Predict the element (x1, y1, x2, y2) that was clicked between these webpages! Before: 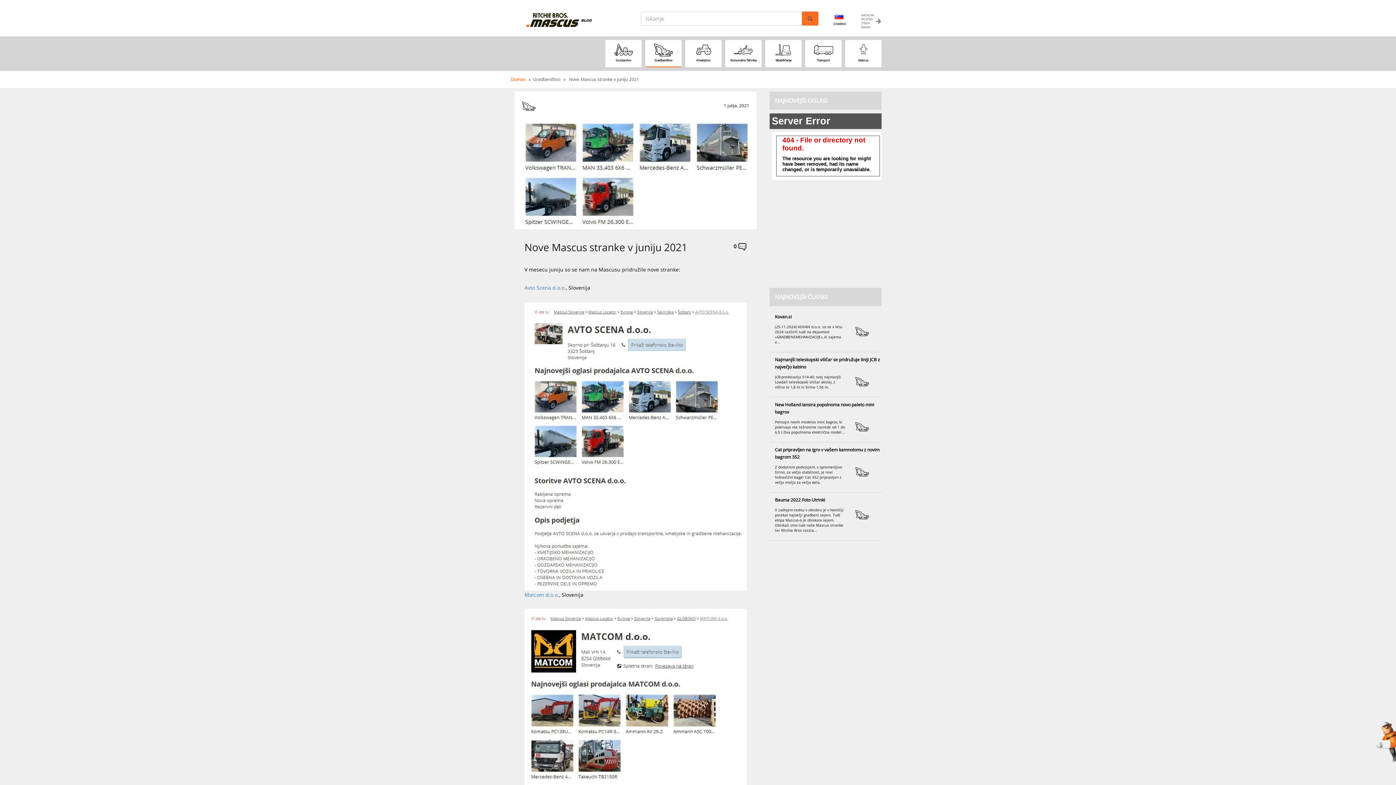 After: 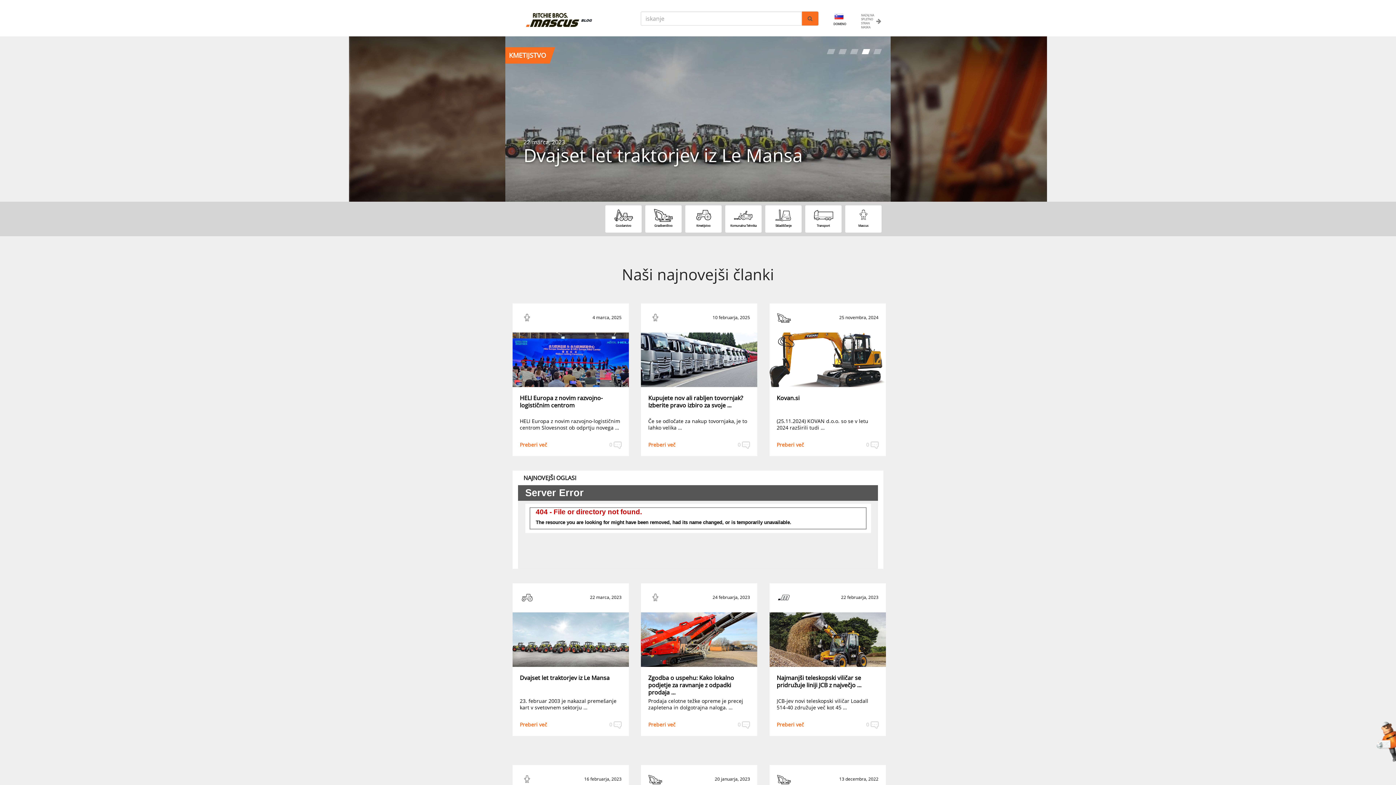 Action: label:   bbox: (514, 16, 592, 22)